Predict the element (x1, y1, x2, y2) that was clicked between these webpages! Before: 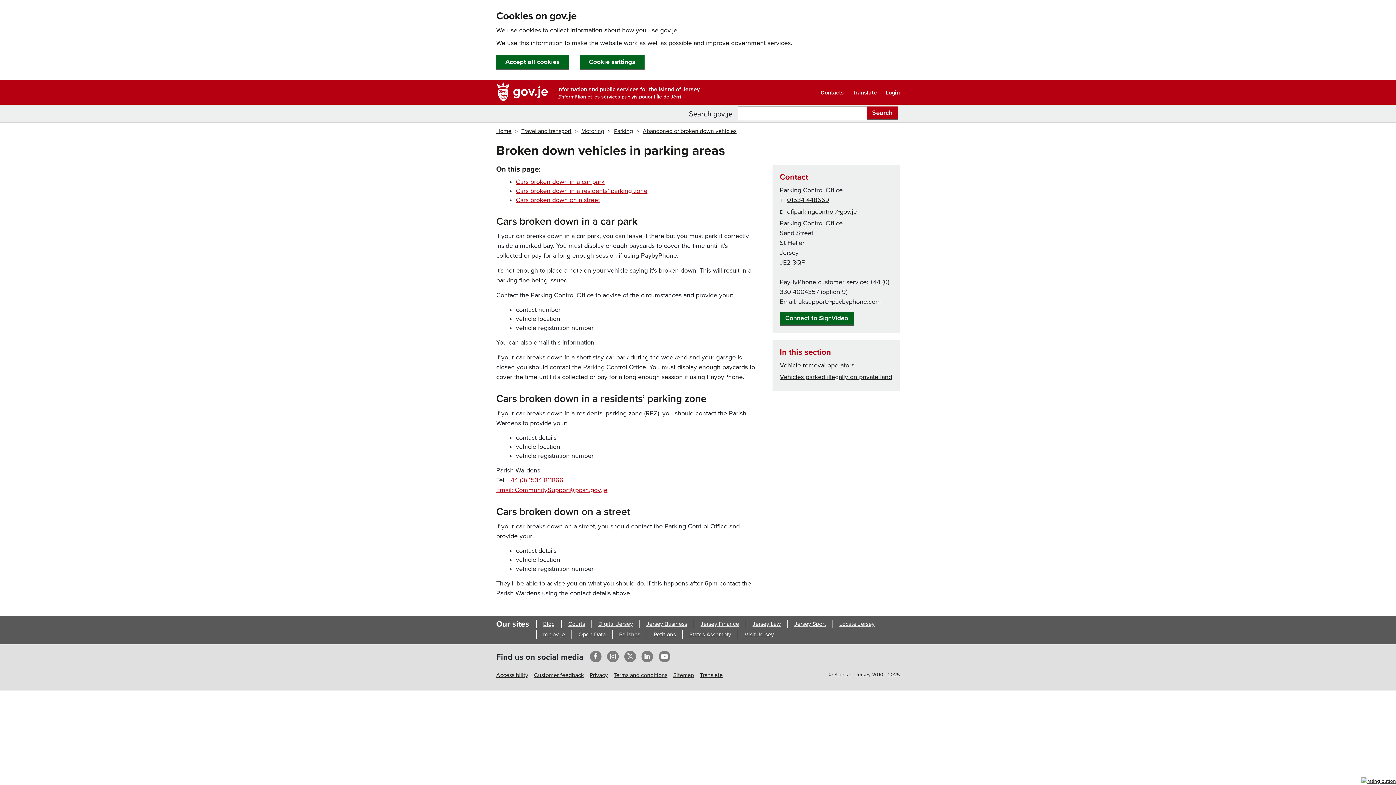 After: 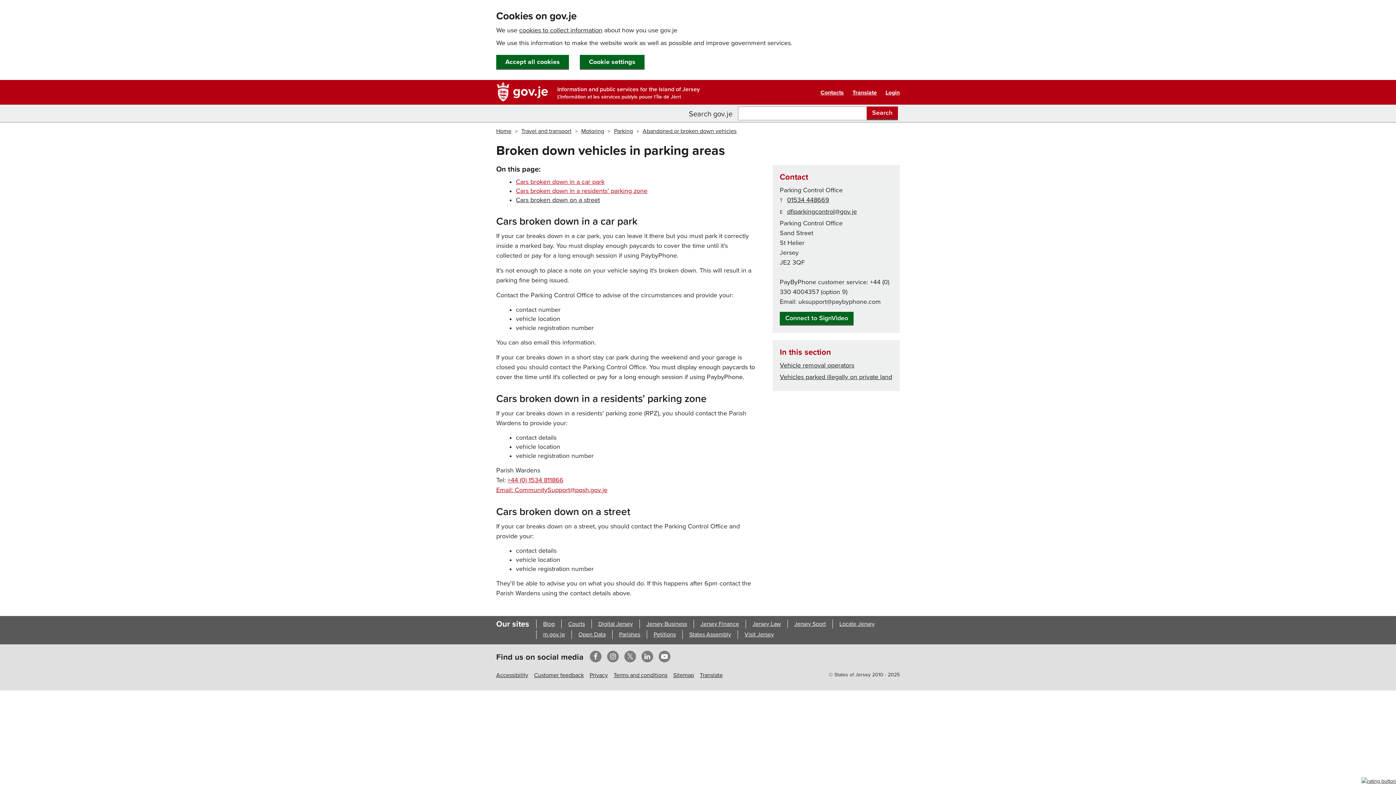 Action: bbox: (515, 196, 599, 204) label: Cars broken down on a street
